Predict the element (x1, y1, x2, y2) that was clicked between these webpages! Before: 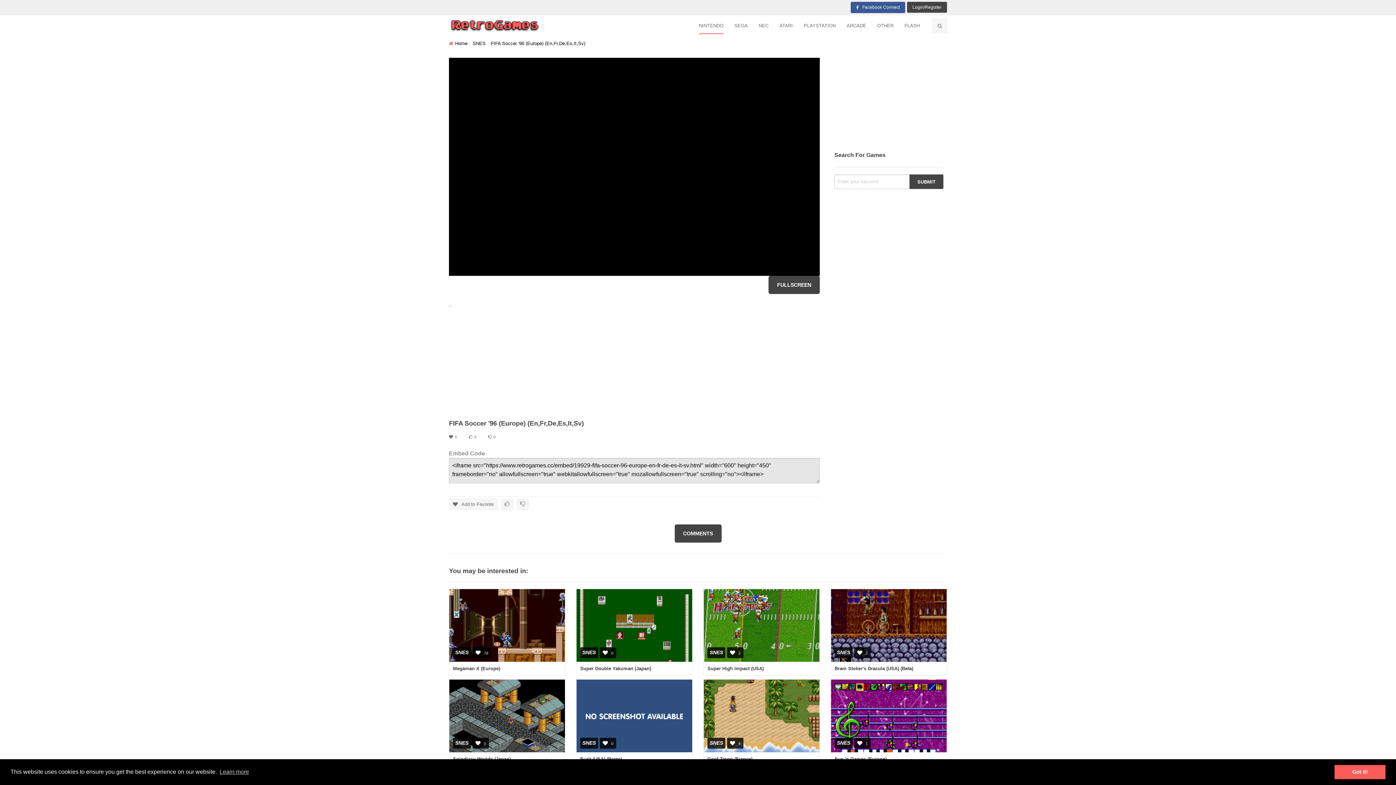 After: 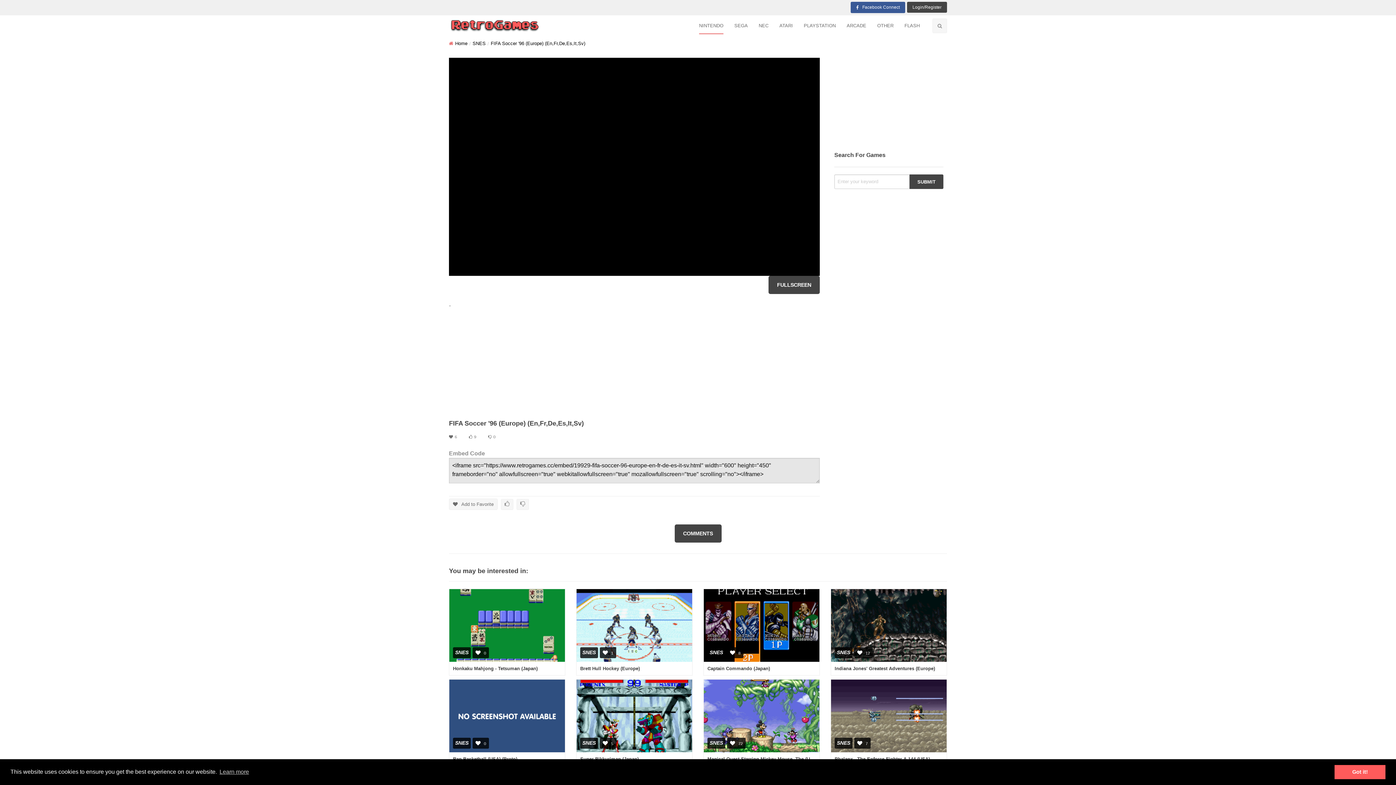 Action: label: FIFA Soccer '96 (Europe) (En,Fr,De,Es,It,Sv) bbox: (490, 40, 585, 46)